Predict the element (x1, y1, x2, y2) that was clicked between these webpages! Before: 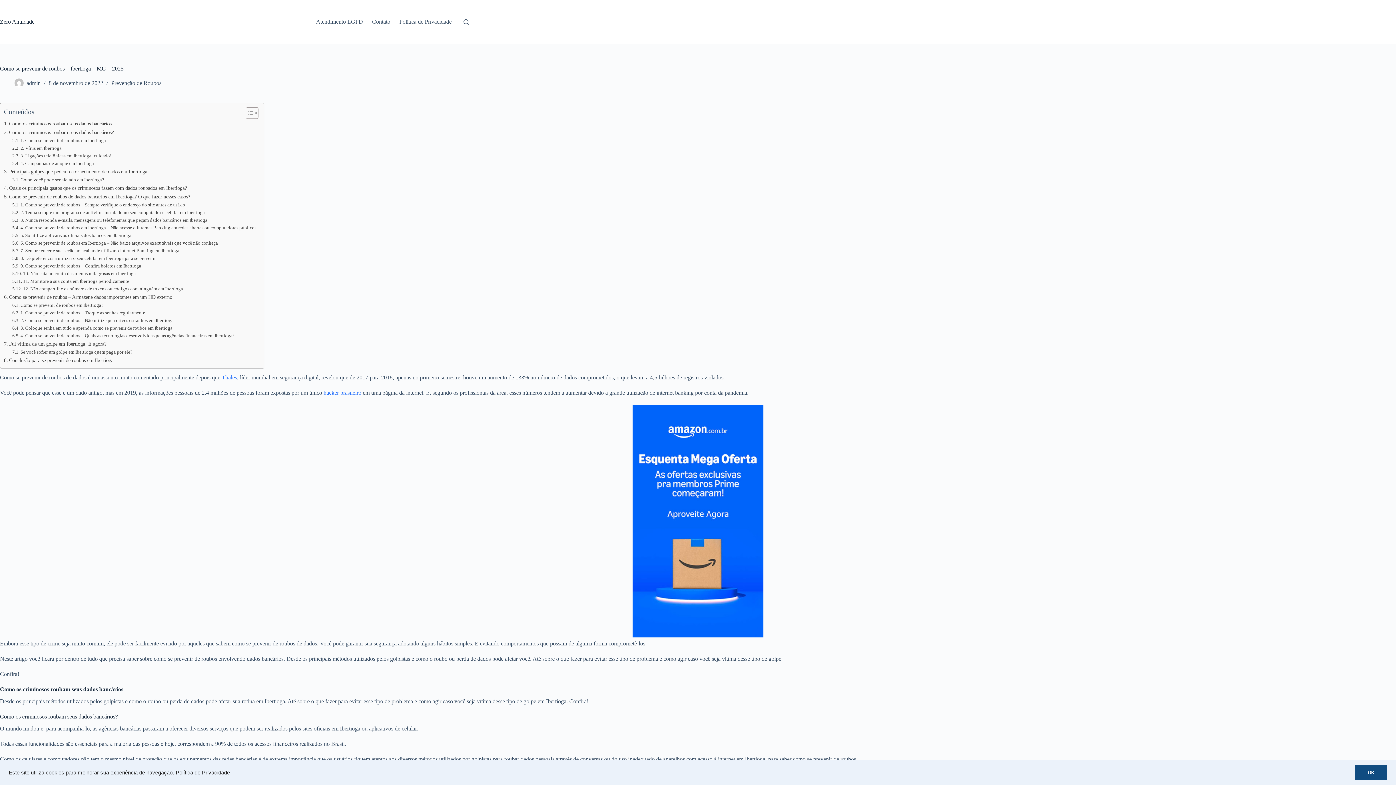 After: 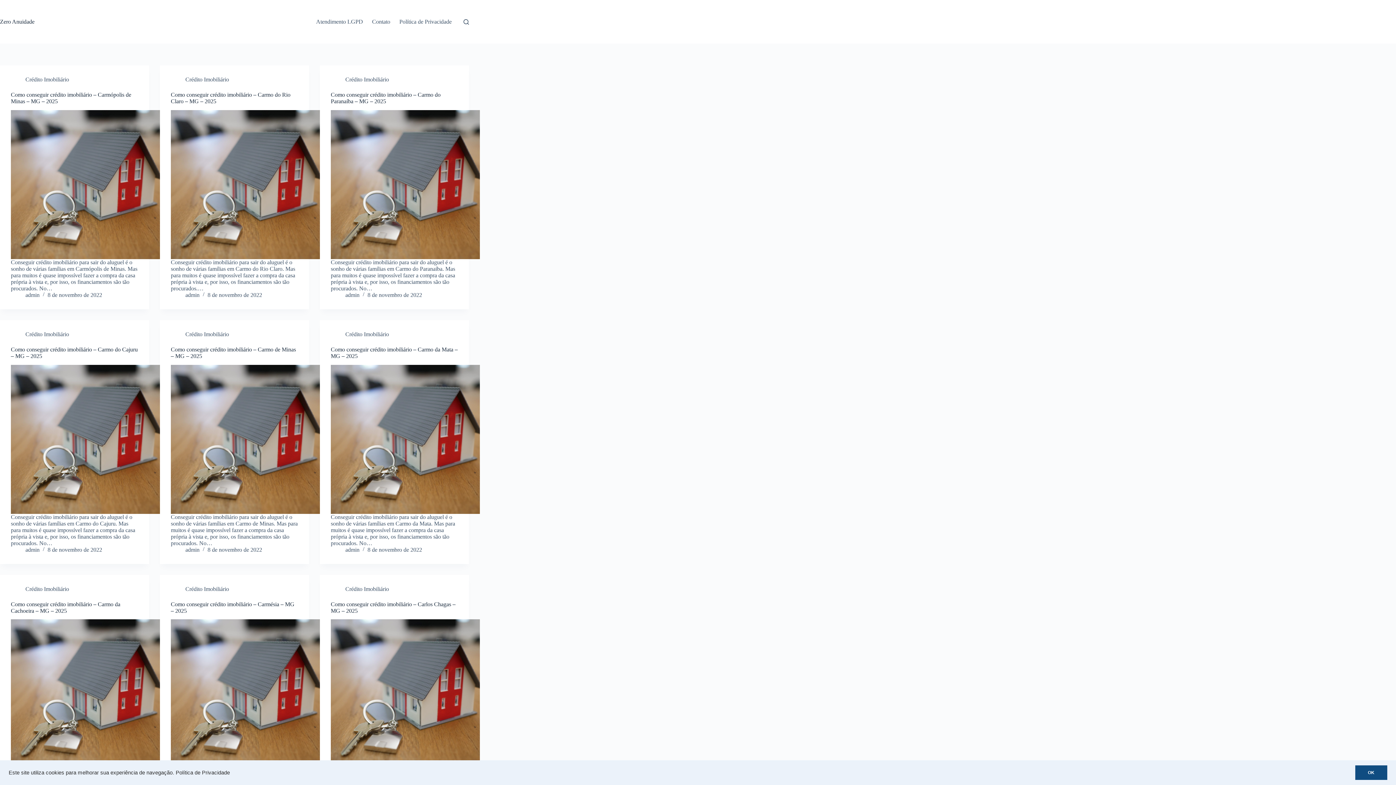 Action: bbox: (26, 80, 40, 86) label: admin